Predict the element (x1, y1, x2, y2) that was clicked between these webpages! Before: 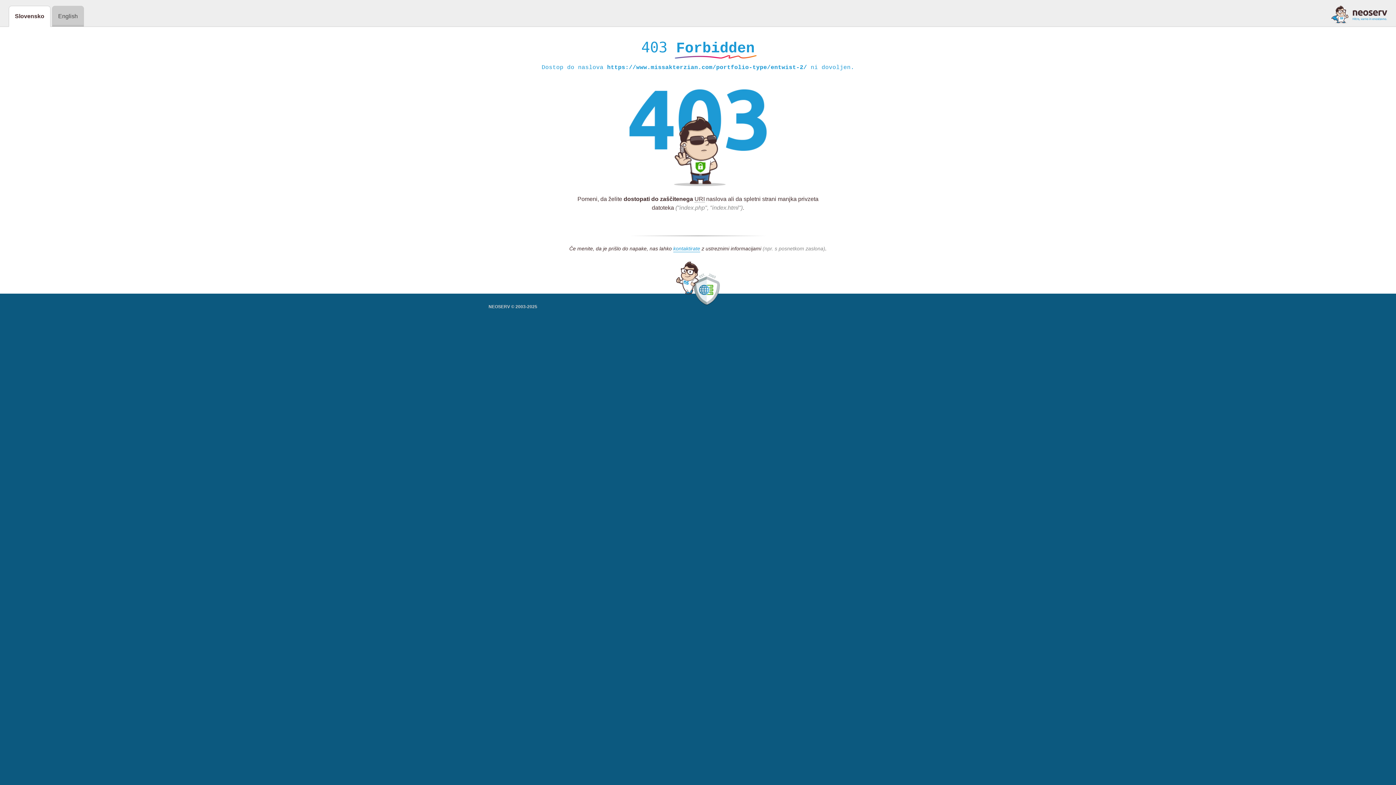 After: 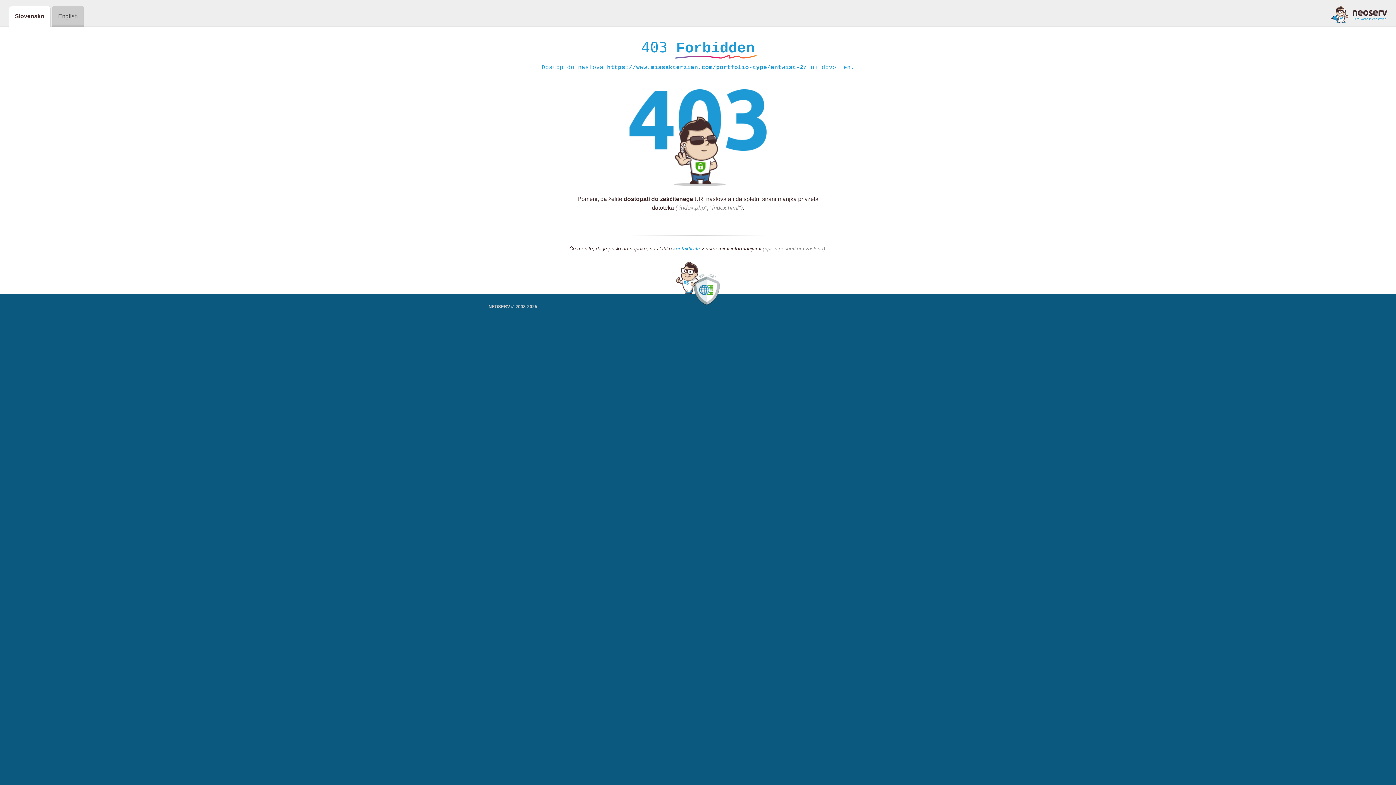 Action: bbox: (1331, 5, 1387, 23)